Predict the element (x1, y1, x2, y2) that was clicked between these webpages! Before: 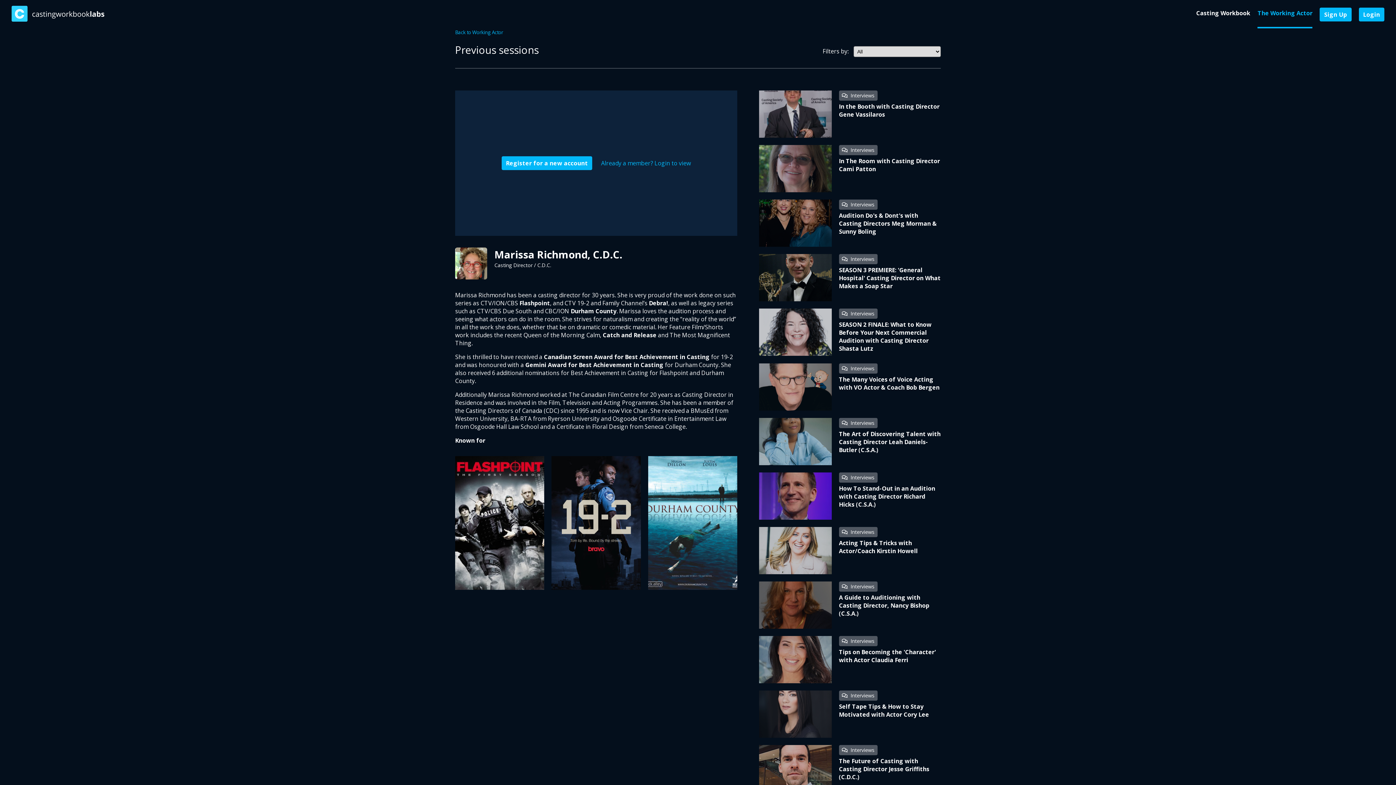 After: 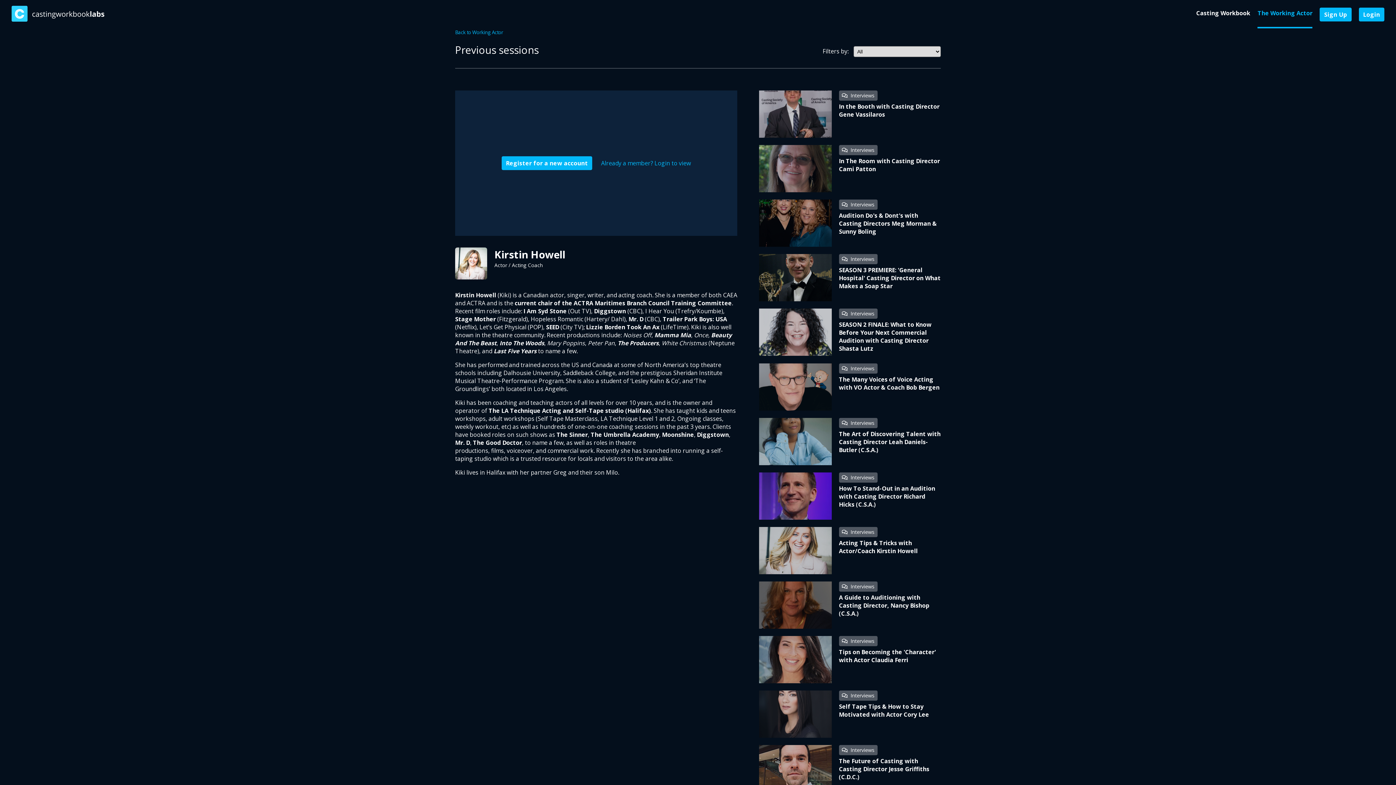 Action: bbox: (759, 527, 941, 574) label: Interviews

Acting Tips & Tricks with Actor/Coach Kirstin Howell